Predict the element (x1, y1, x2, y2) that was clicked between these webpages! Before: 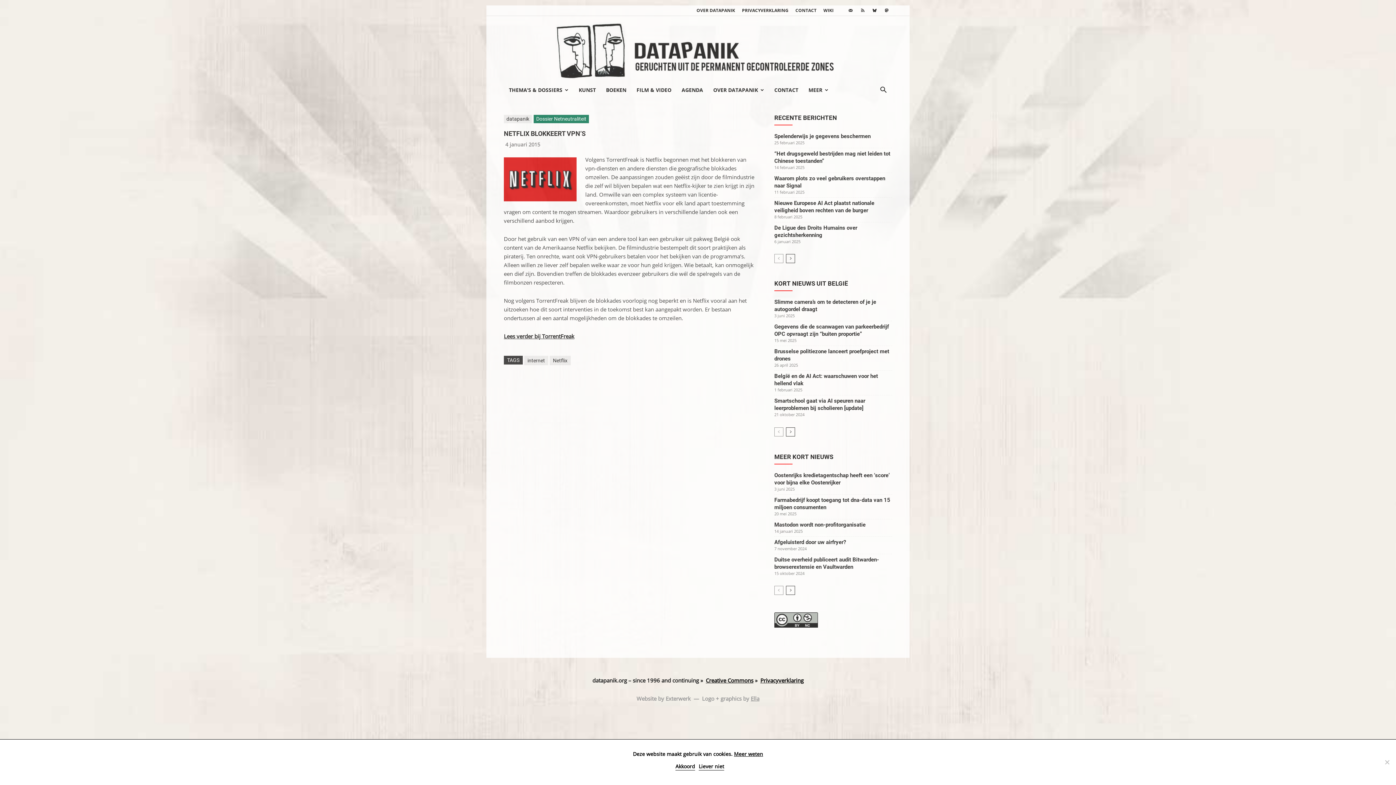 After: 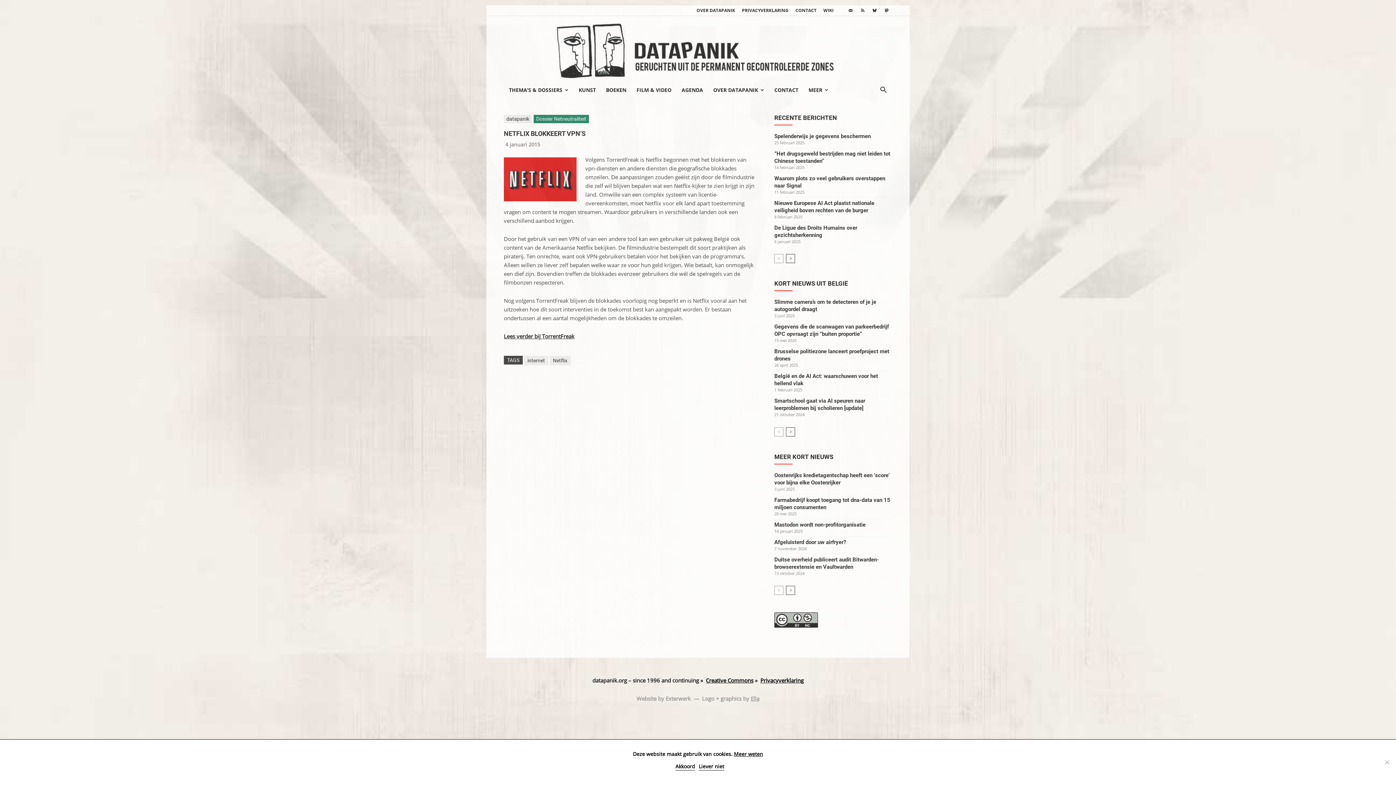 Action: bbox: (750, 695, 759, 702) label: Ella